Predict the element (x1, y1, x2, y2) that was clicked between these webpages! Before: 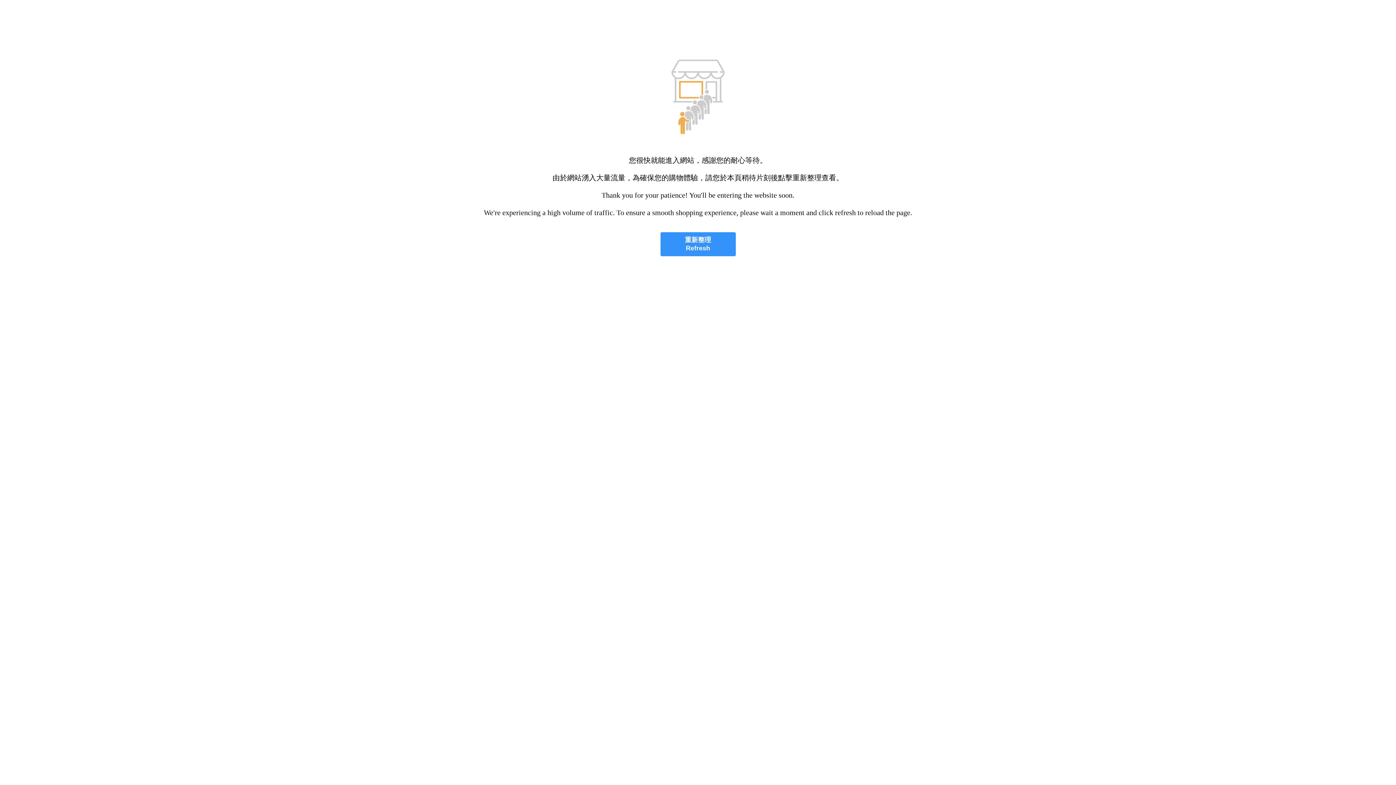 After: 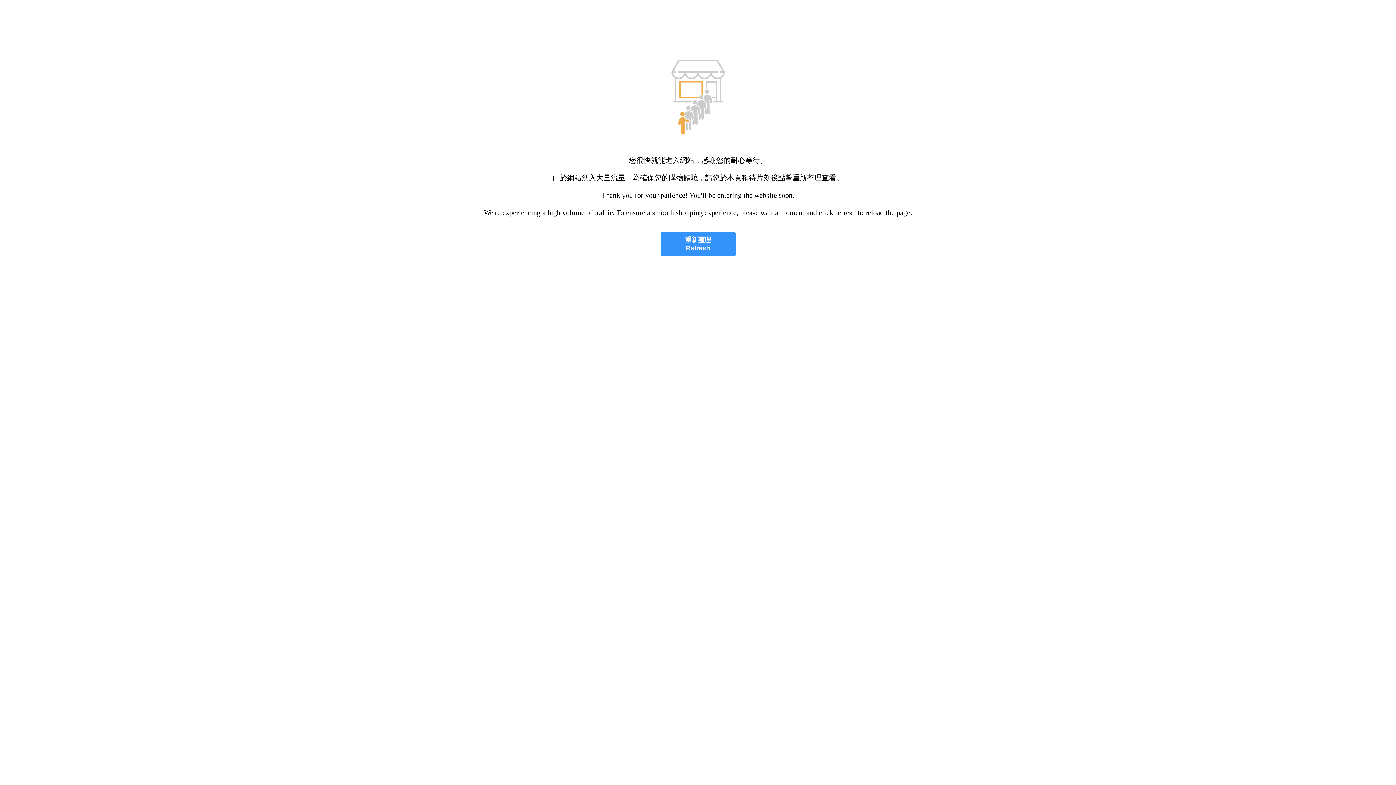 Action: bbox: (660, 232, 735, 256) label: 重新整理
Refresh